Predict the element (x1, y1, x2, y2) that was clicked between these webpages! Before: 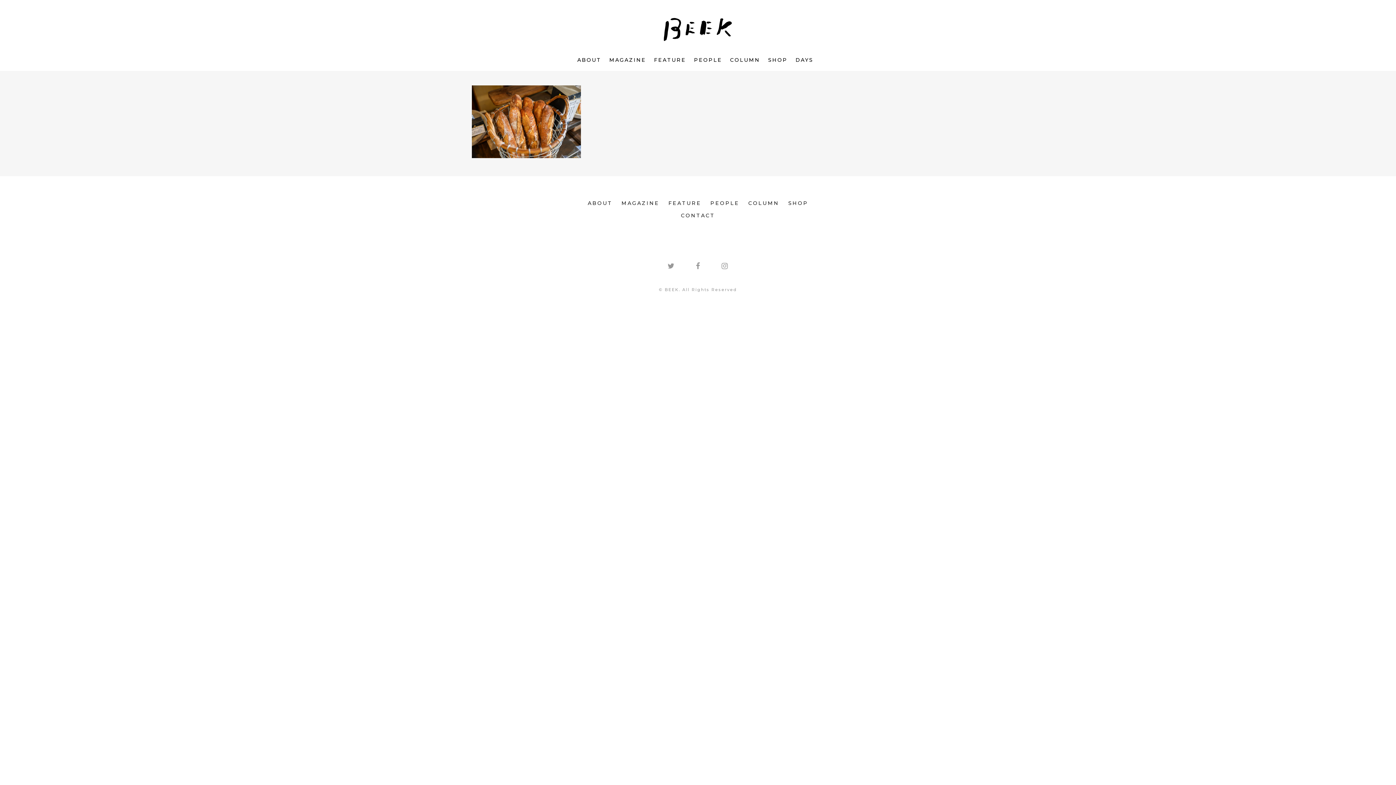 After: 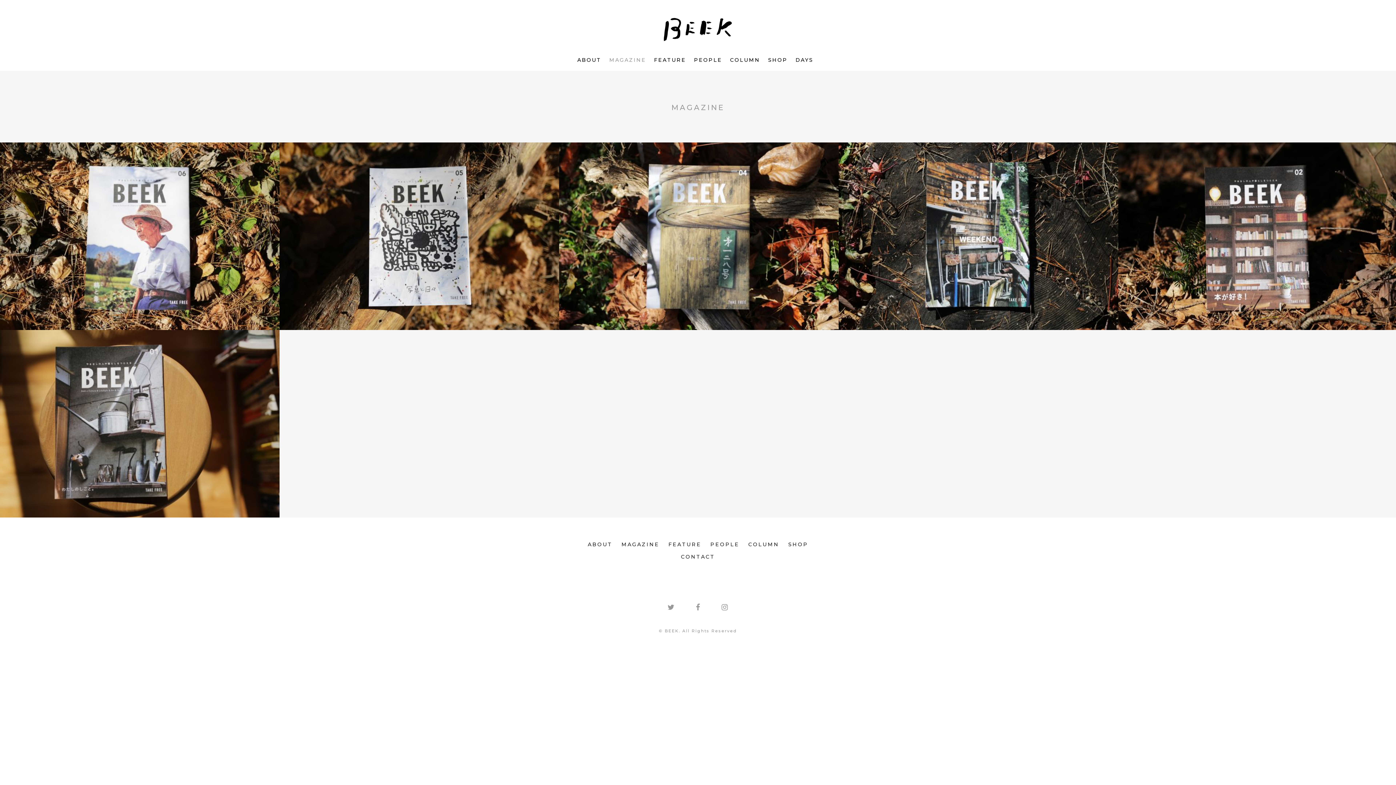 Action: bbox: (605, 56, 649, 70) label: MAGAZINE